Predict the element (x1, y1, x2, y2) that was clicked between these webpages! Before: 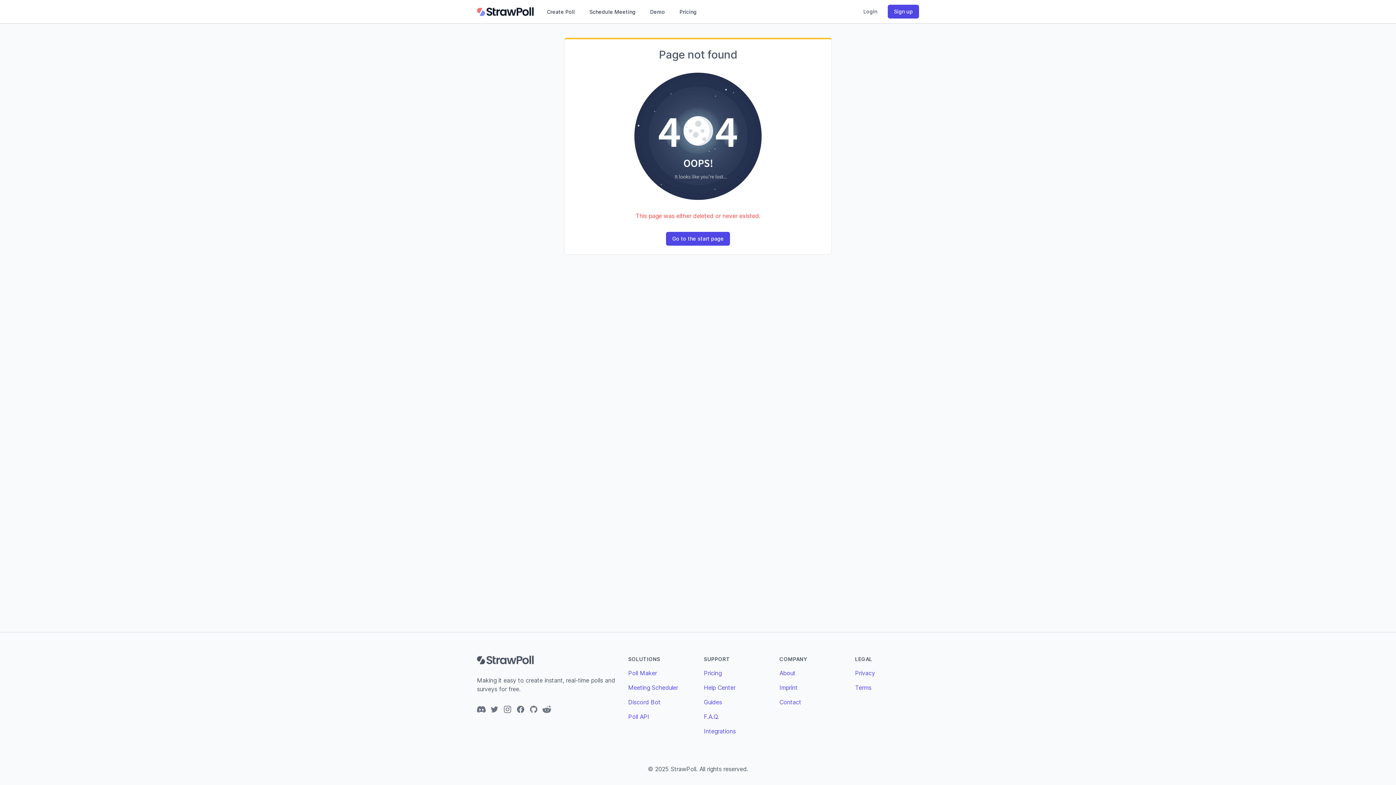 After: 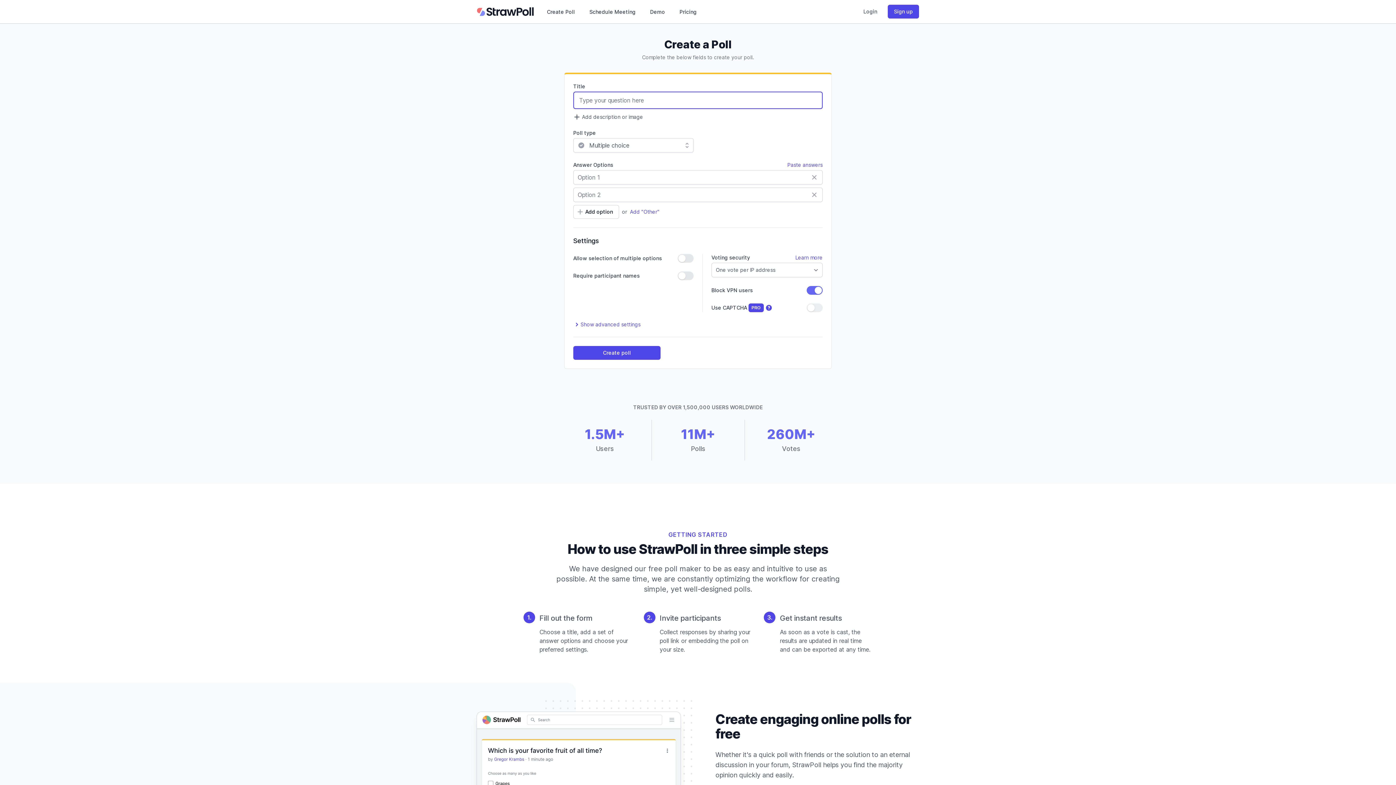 Action: bbox: (545, 0, 576, 23) label: Create Poll